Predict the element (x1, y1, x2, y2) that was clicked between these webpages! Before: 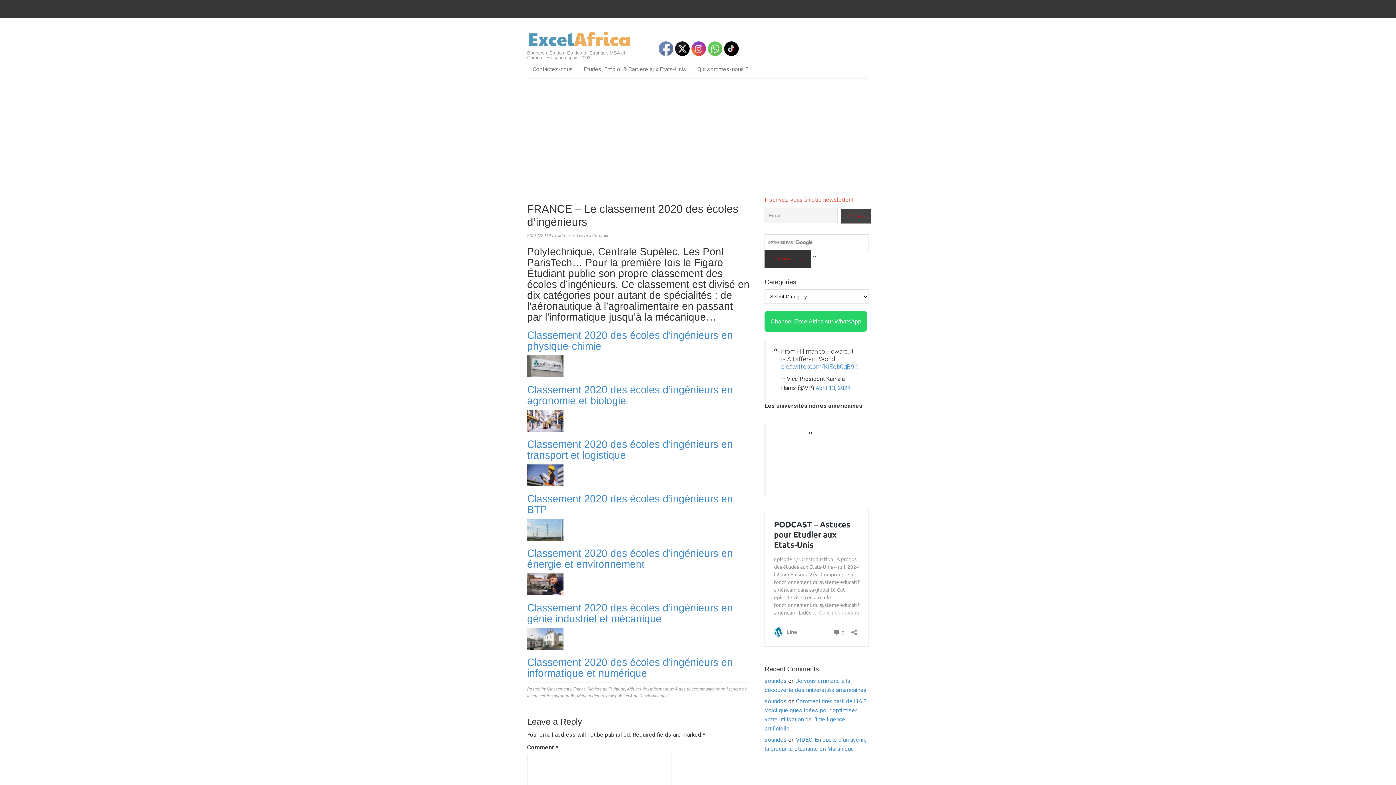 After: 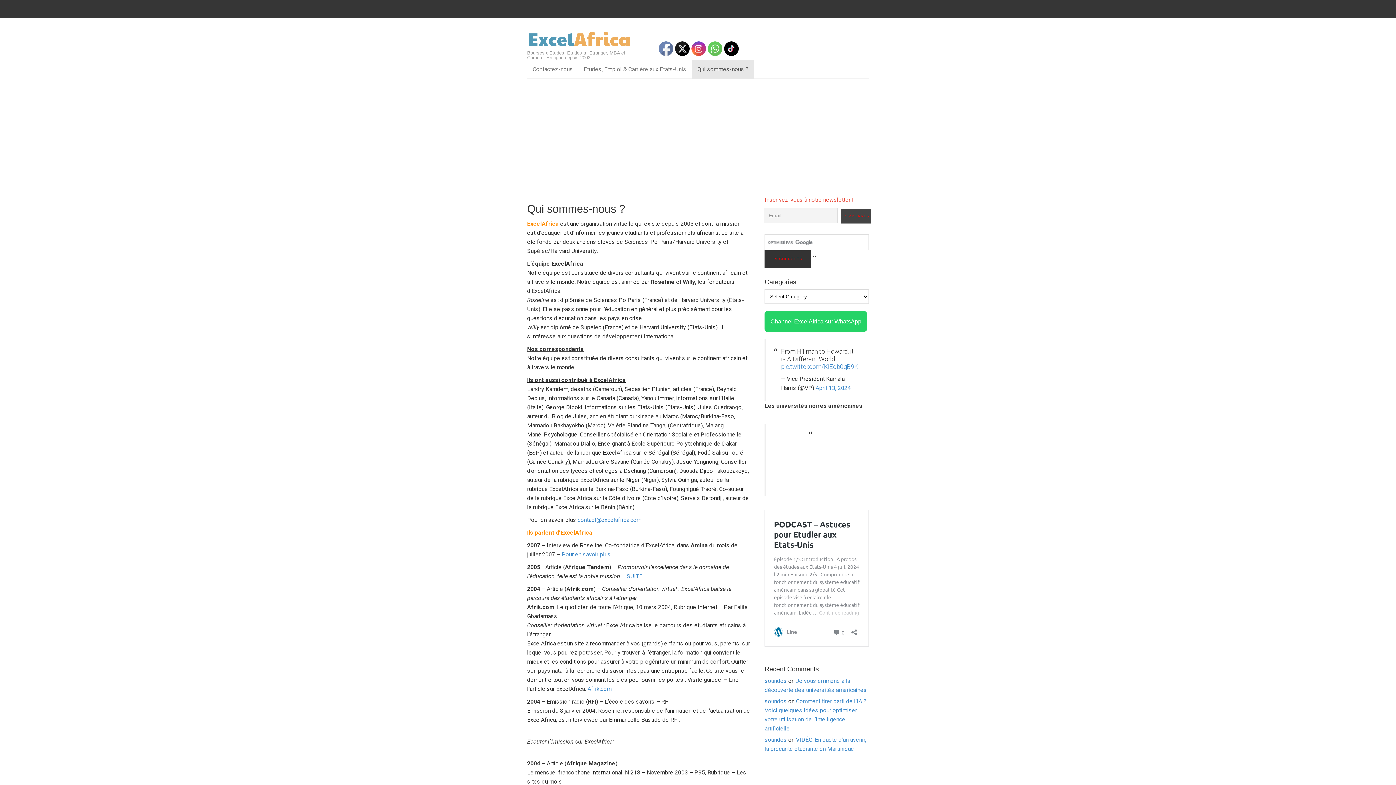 Action: bbox: (692, 60, 754, 78) label: Qui sommes-nous ?